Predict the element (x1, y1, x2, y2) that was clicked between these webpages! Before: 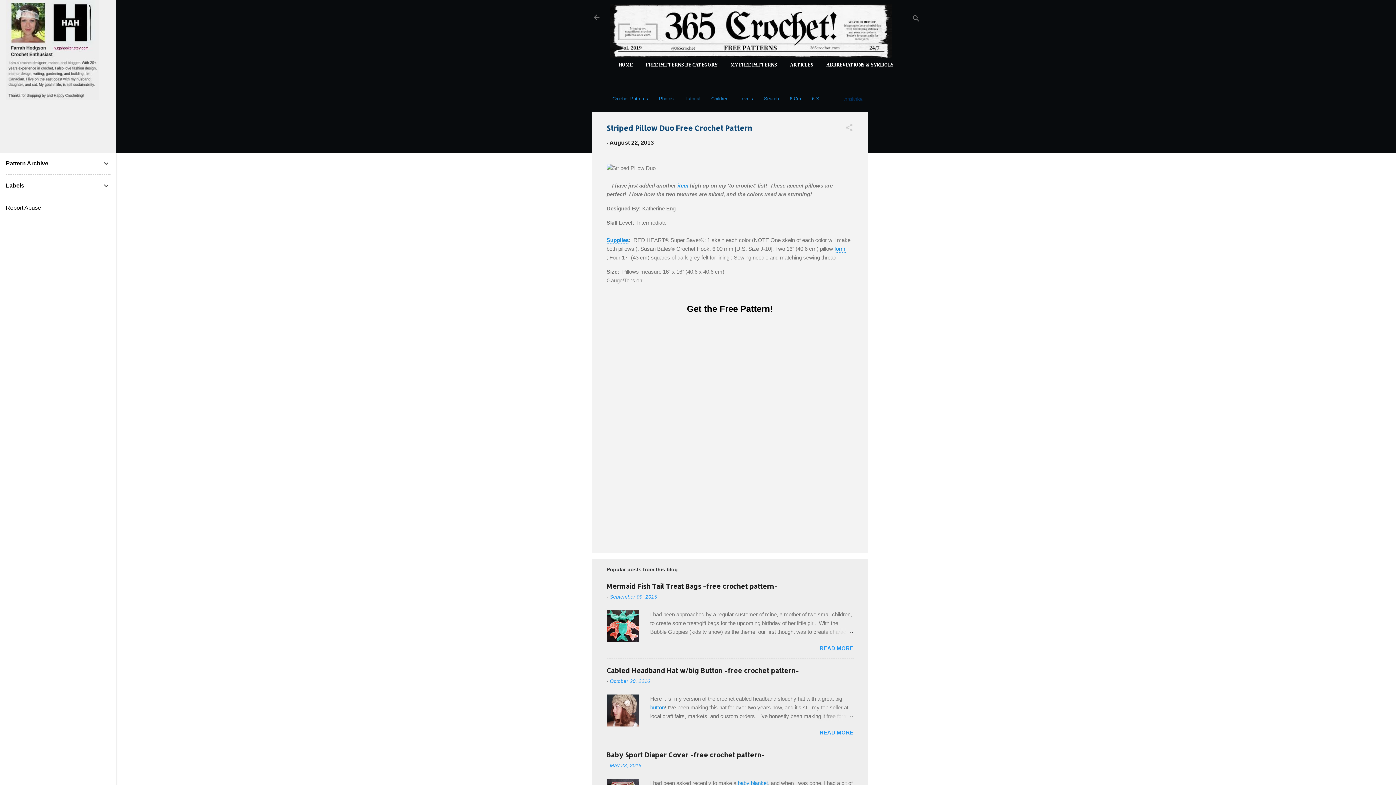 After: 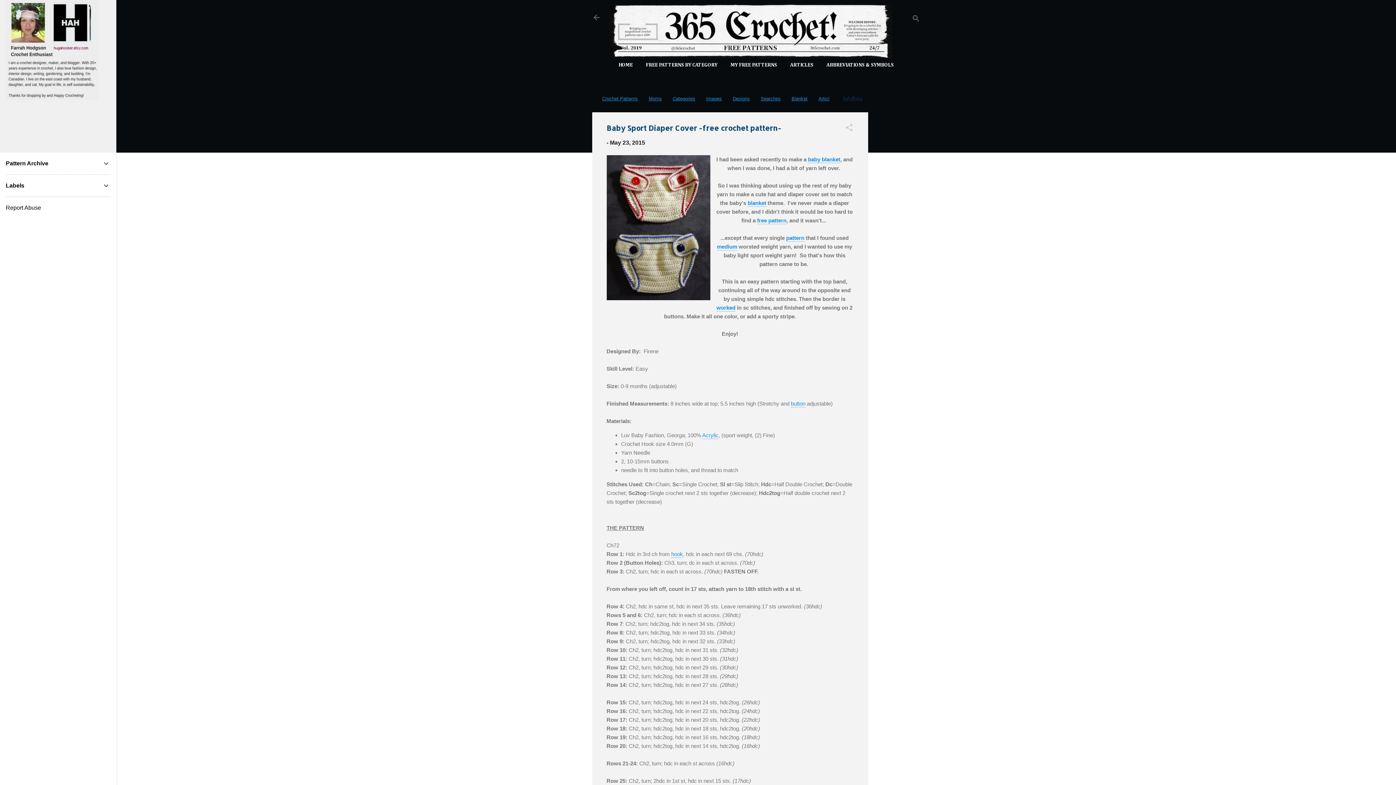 Action: label: Baby Sport Diaper Cover -free crochet pattern- bbox: (606, 751, 764, 759)